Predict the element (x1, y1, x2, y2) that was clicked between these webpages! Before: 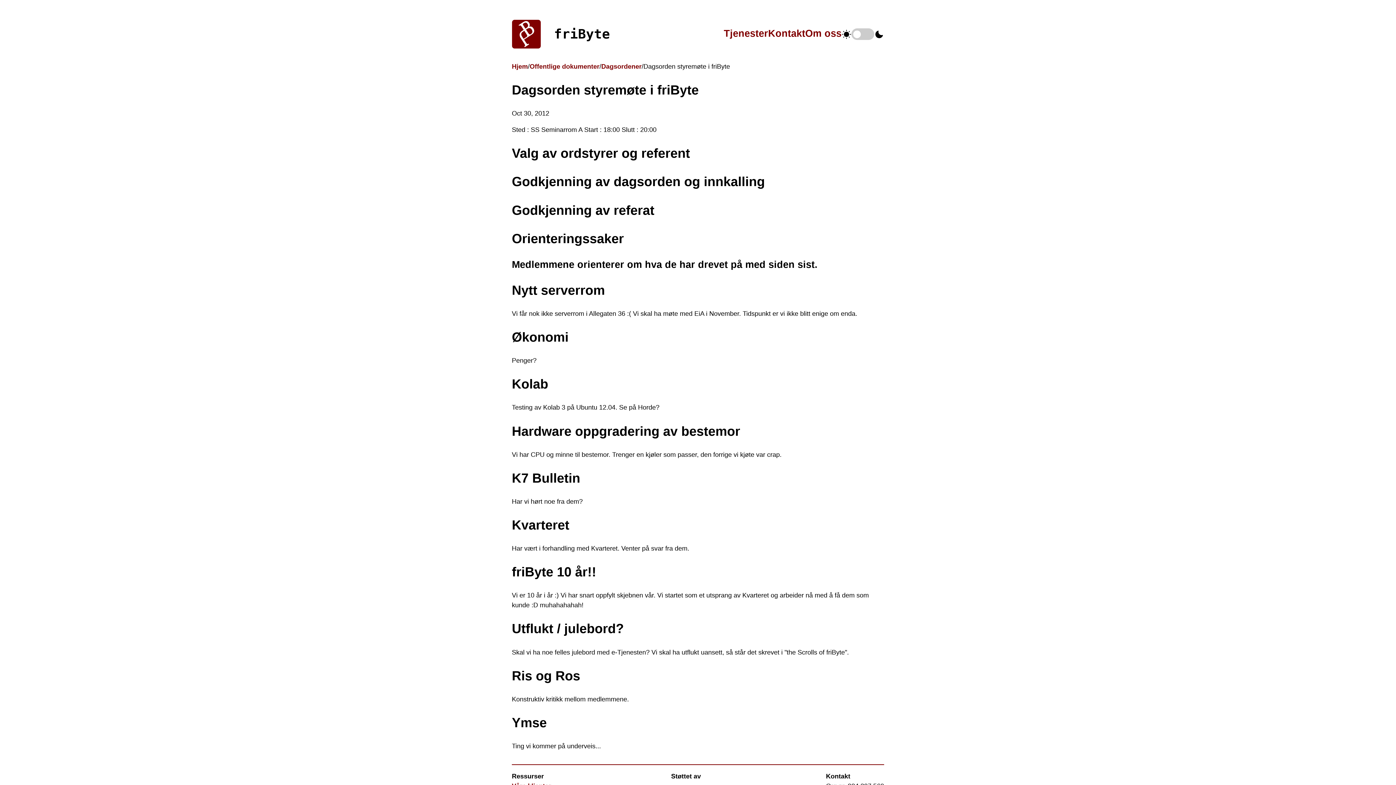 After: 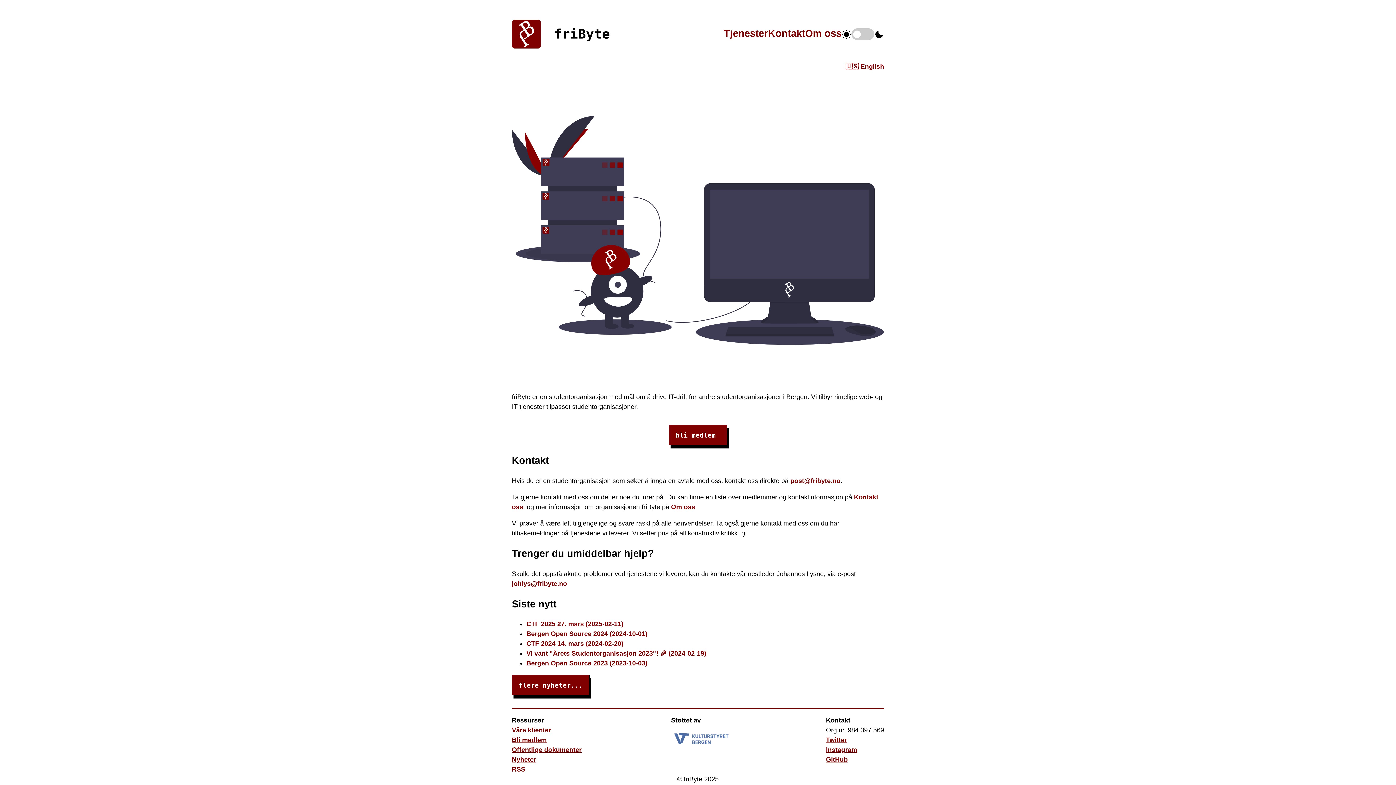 Action: label: friByte bbox: (512, 19, 619, 48)